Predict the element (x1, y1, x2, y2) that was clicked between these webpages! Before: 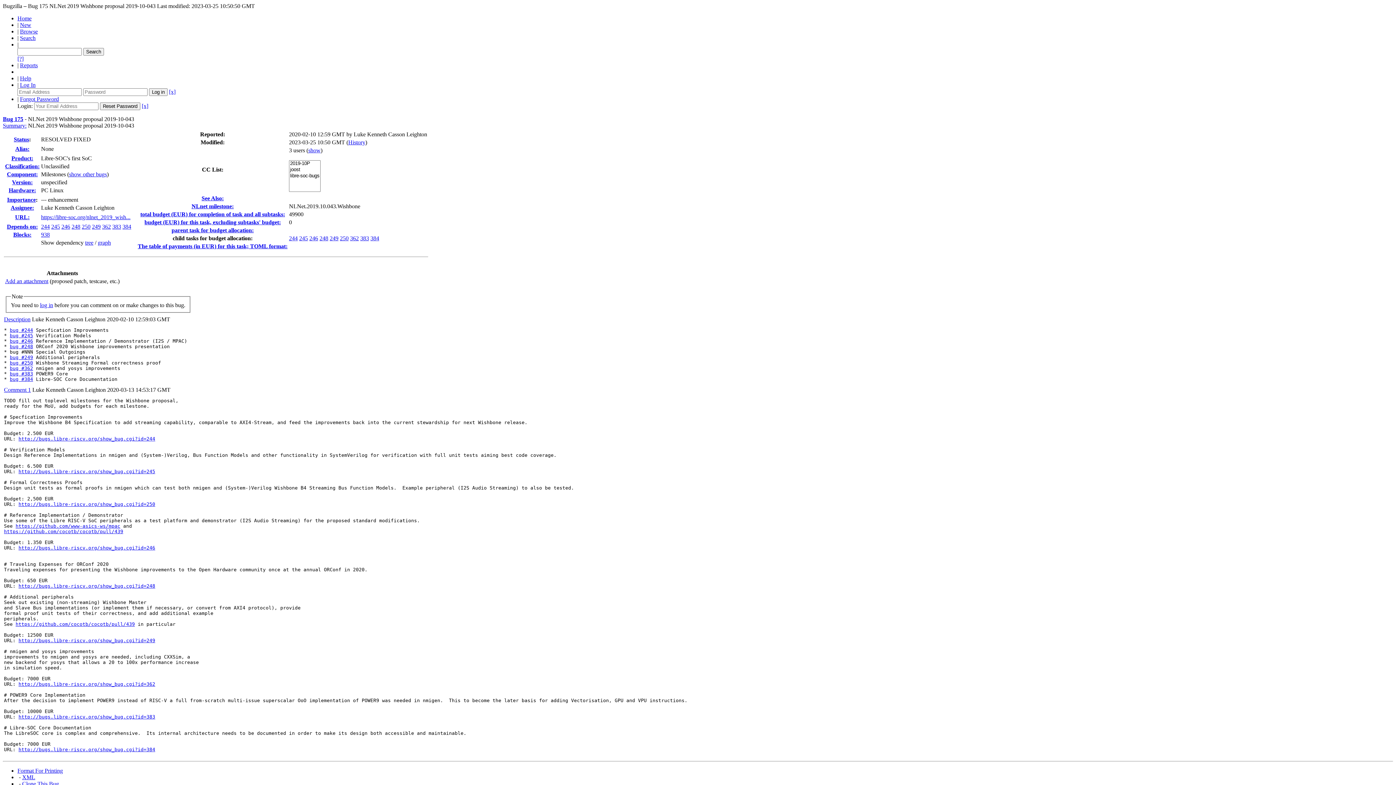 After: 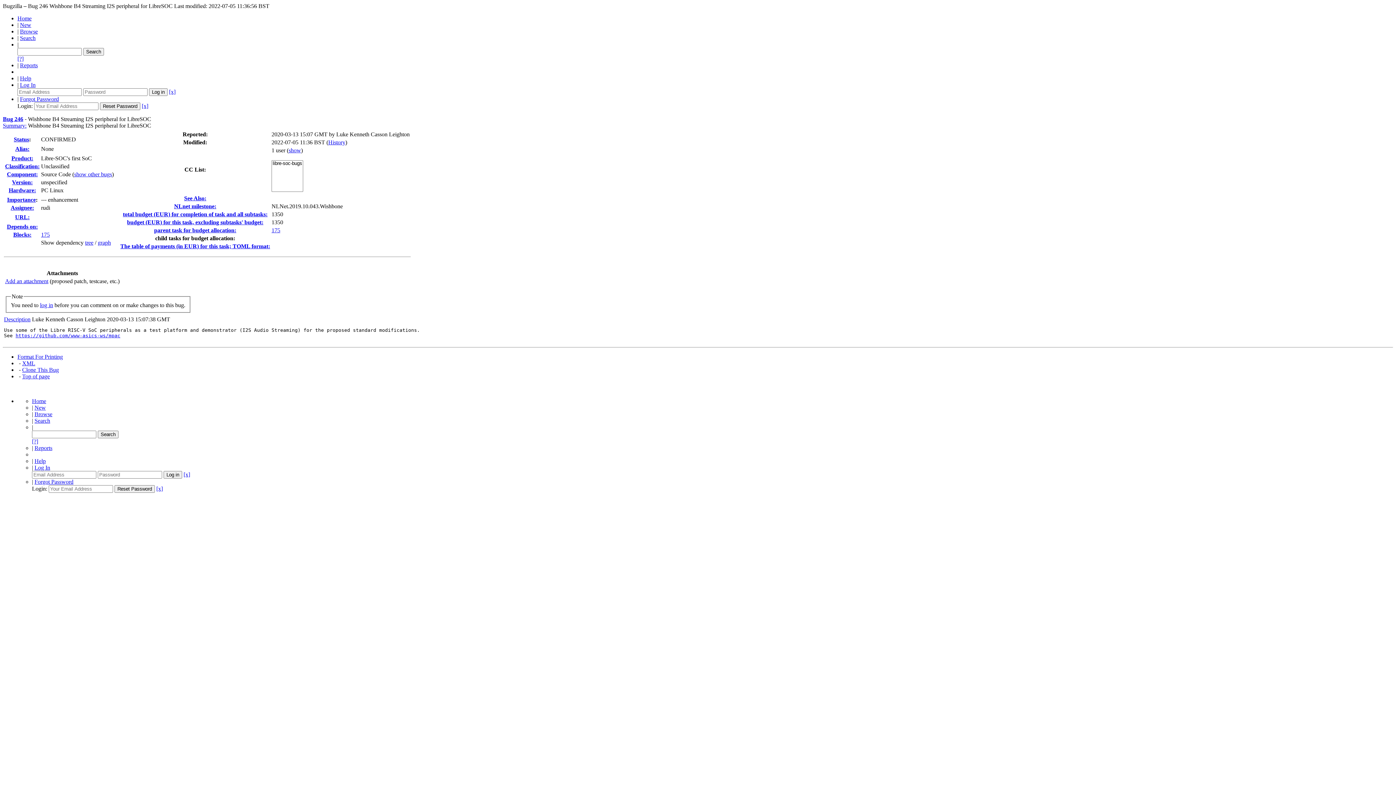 Action: label: http://bugs.libre-riscv.org/show_bug.cgi?id=246 bbox: (18, 545, 155, 550)